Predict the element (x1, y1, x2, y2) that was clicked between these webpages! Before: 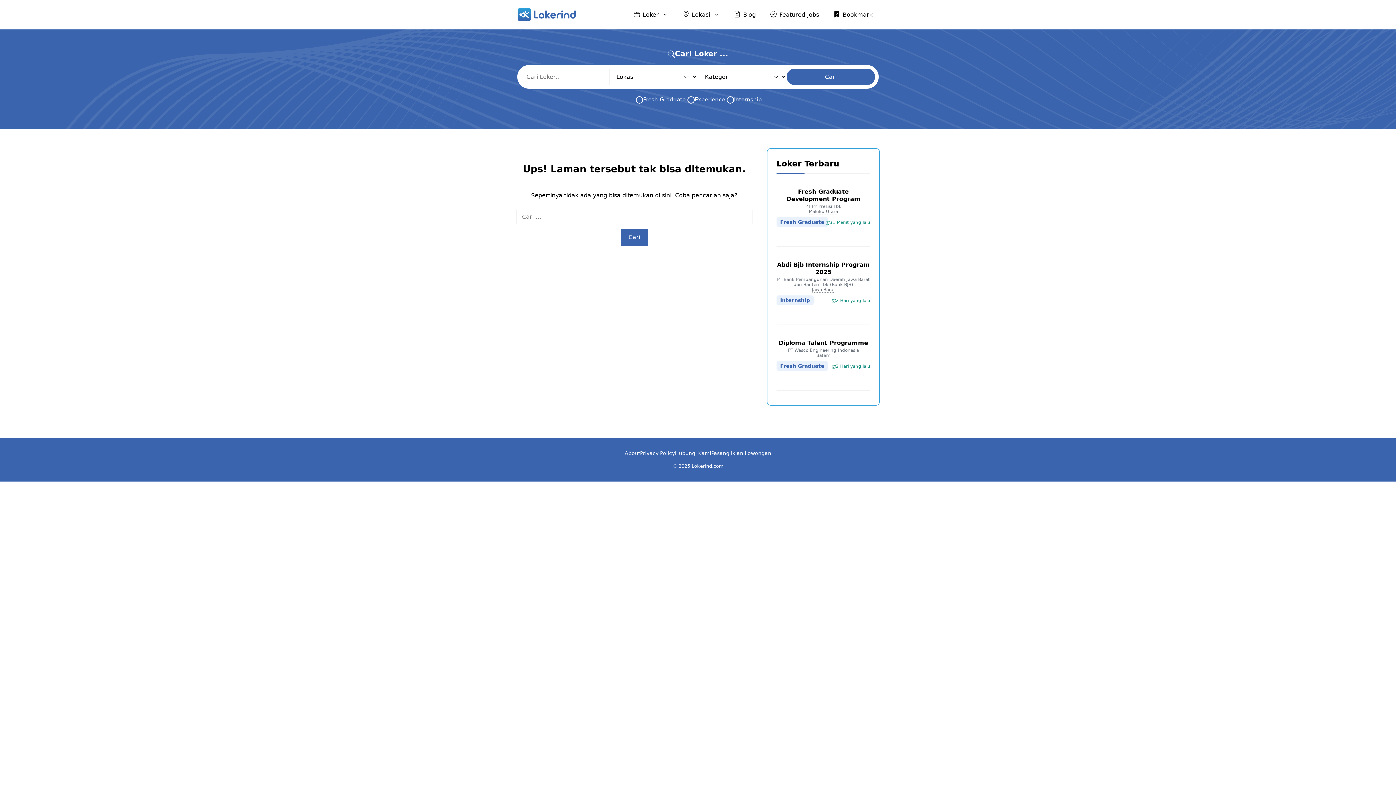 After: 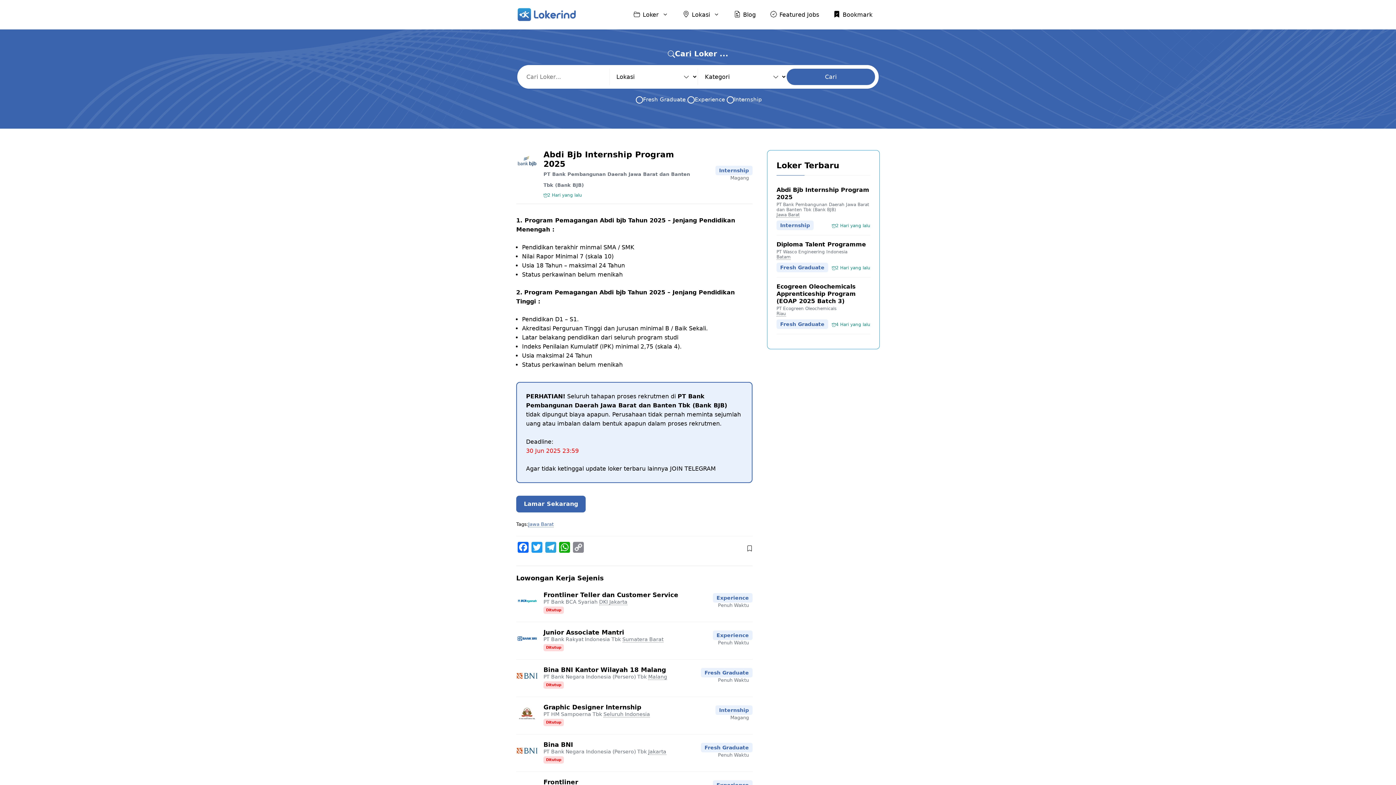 Action: bbox: (777, 261, 870, 275) label: Abdi Bjb Internship Program 2025